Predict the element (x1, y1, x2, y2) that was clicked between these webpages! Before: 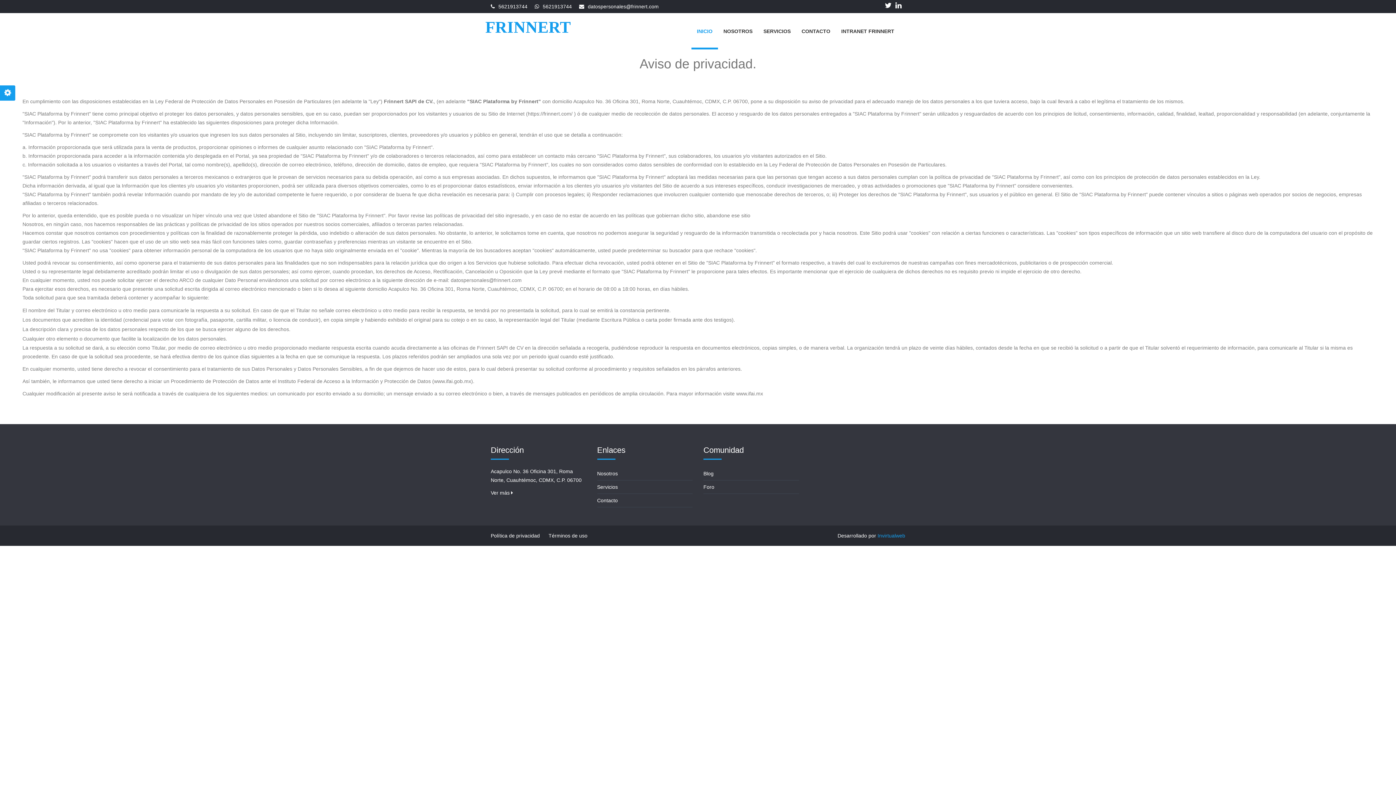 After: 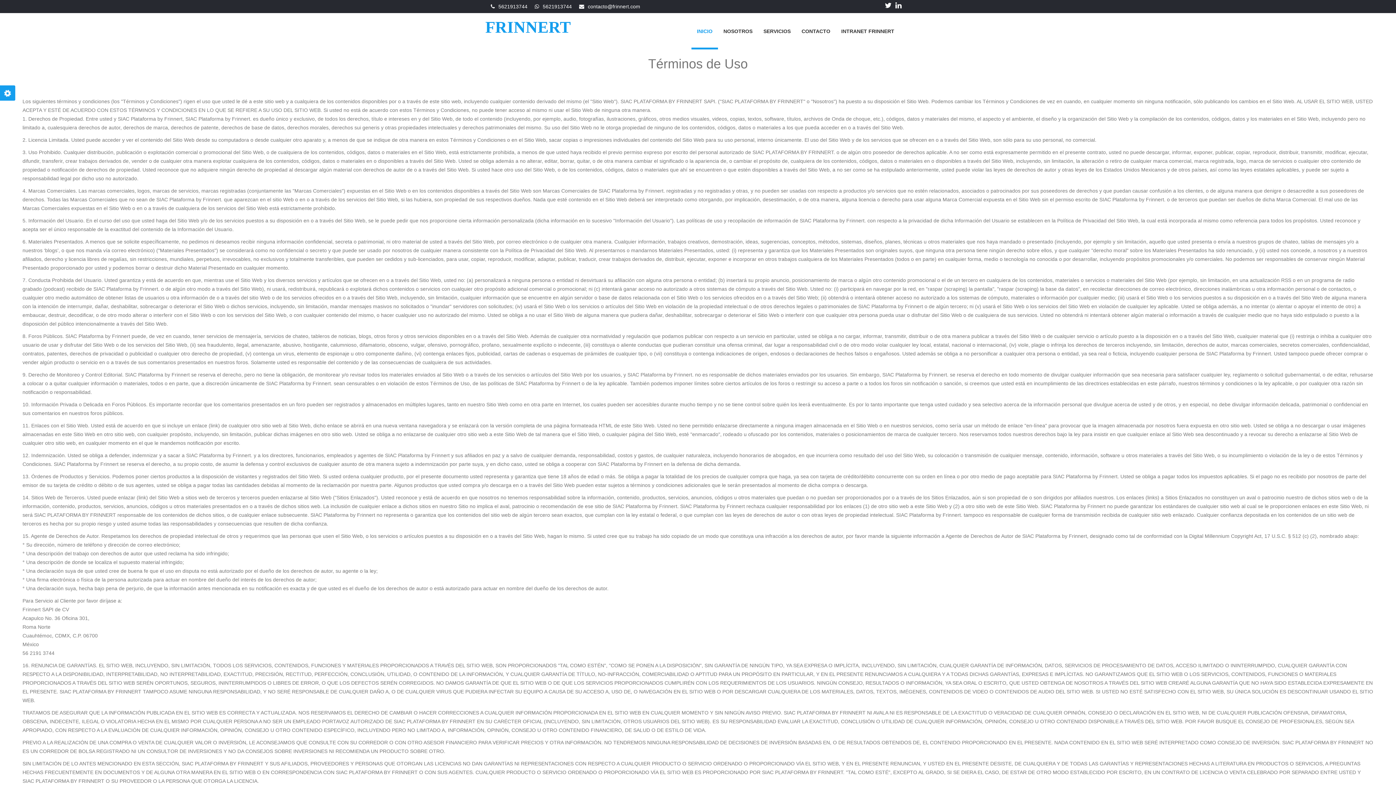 Action: label: Términos de uso bbox: (548, 533, 587, 538)